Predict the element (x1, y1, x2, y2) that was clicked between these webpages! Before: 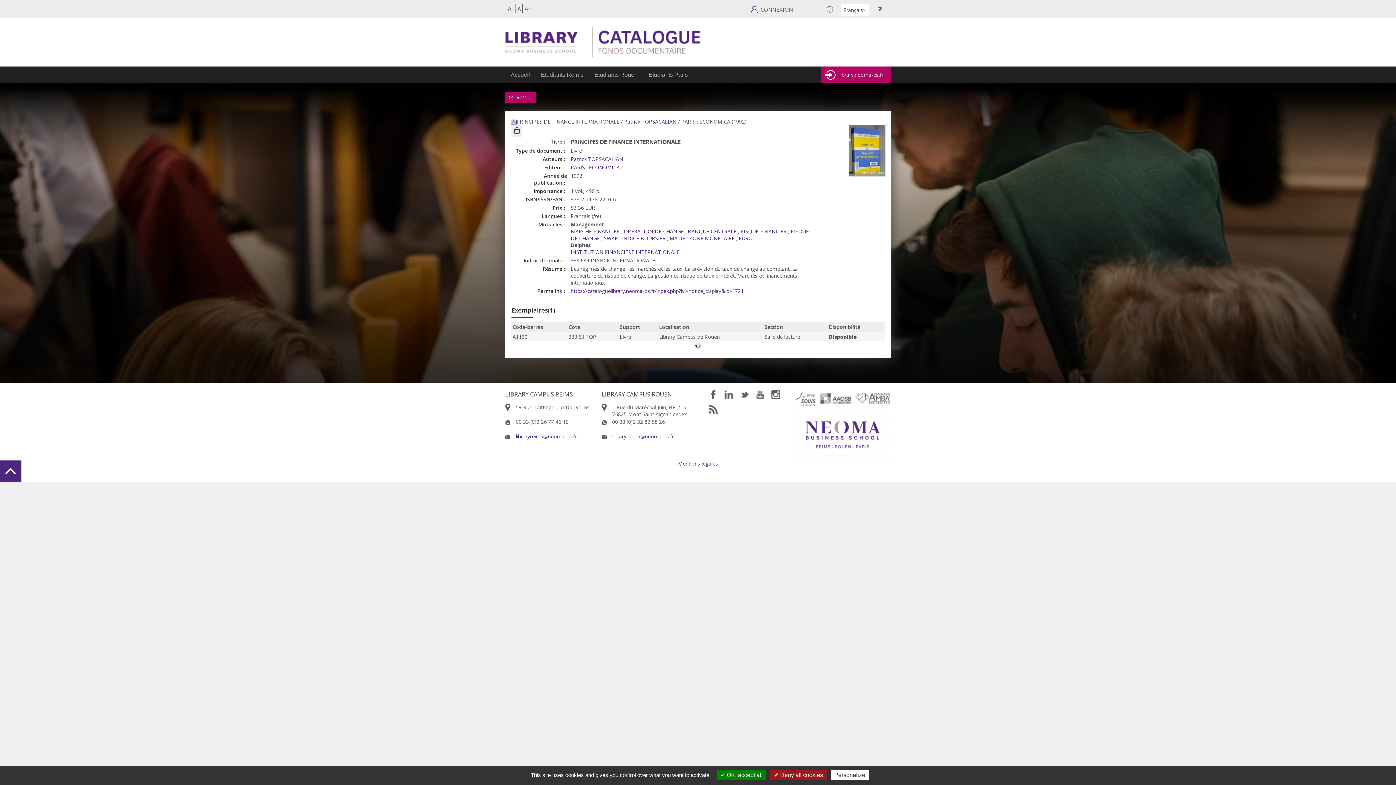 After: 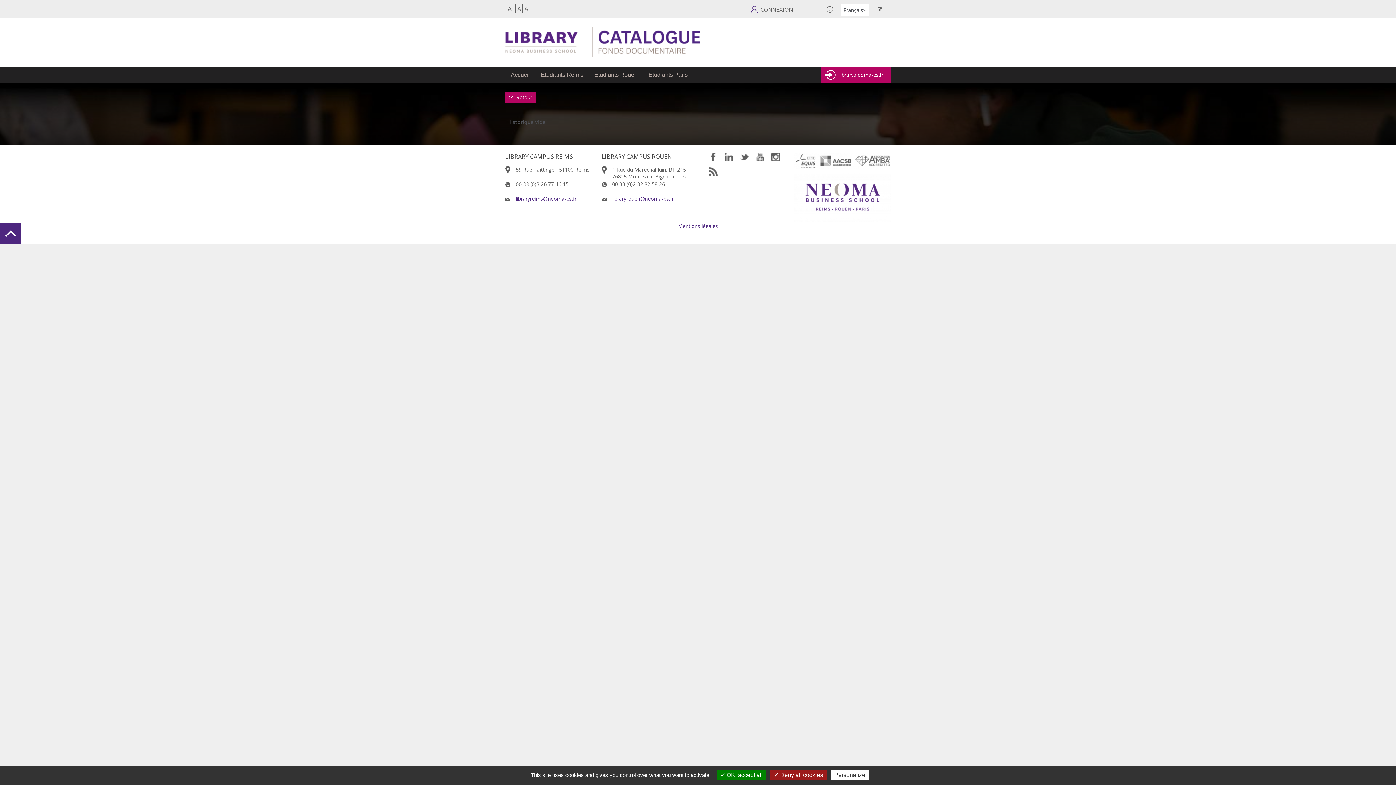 Action: bbox: (826, 5, 833, 12)